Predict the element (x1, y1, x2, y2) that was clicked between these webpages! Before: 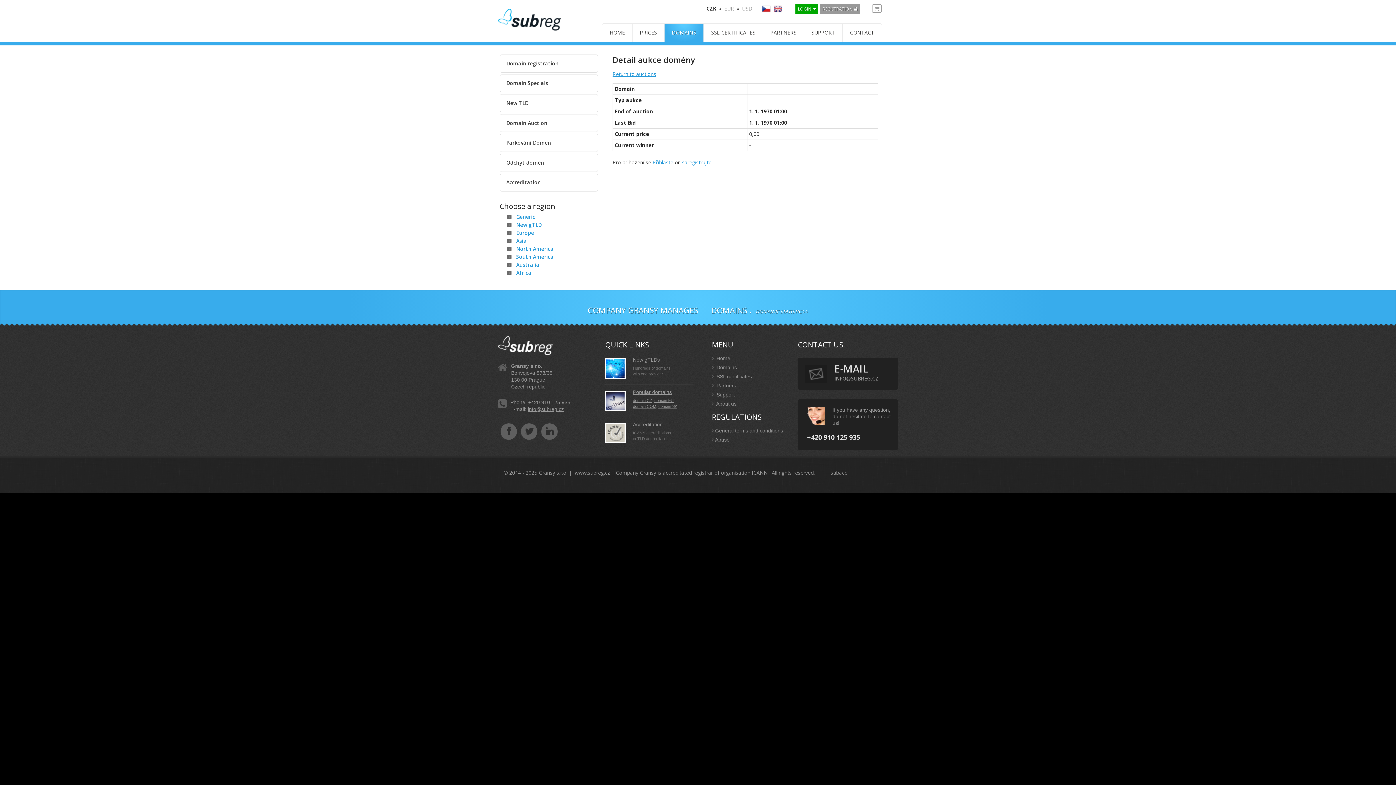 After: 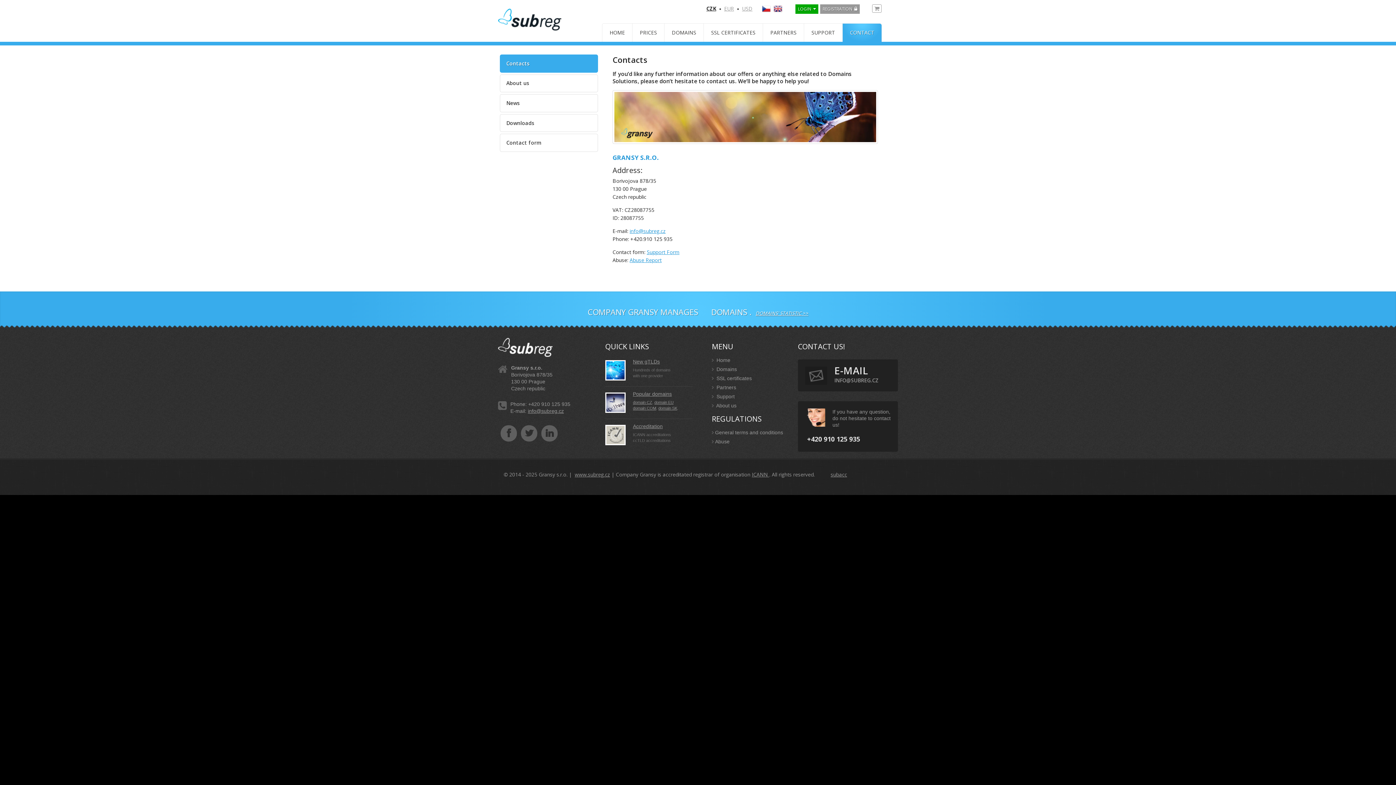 Action: label:  About us bbox: (712, 401, 736, 406)